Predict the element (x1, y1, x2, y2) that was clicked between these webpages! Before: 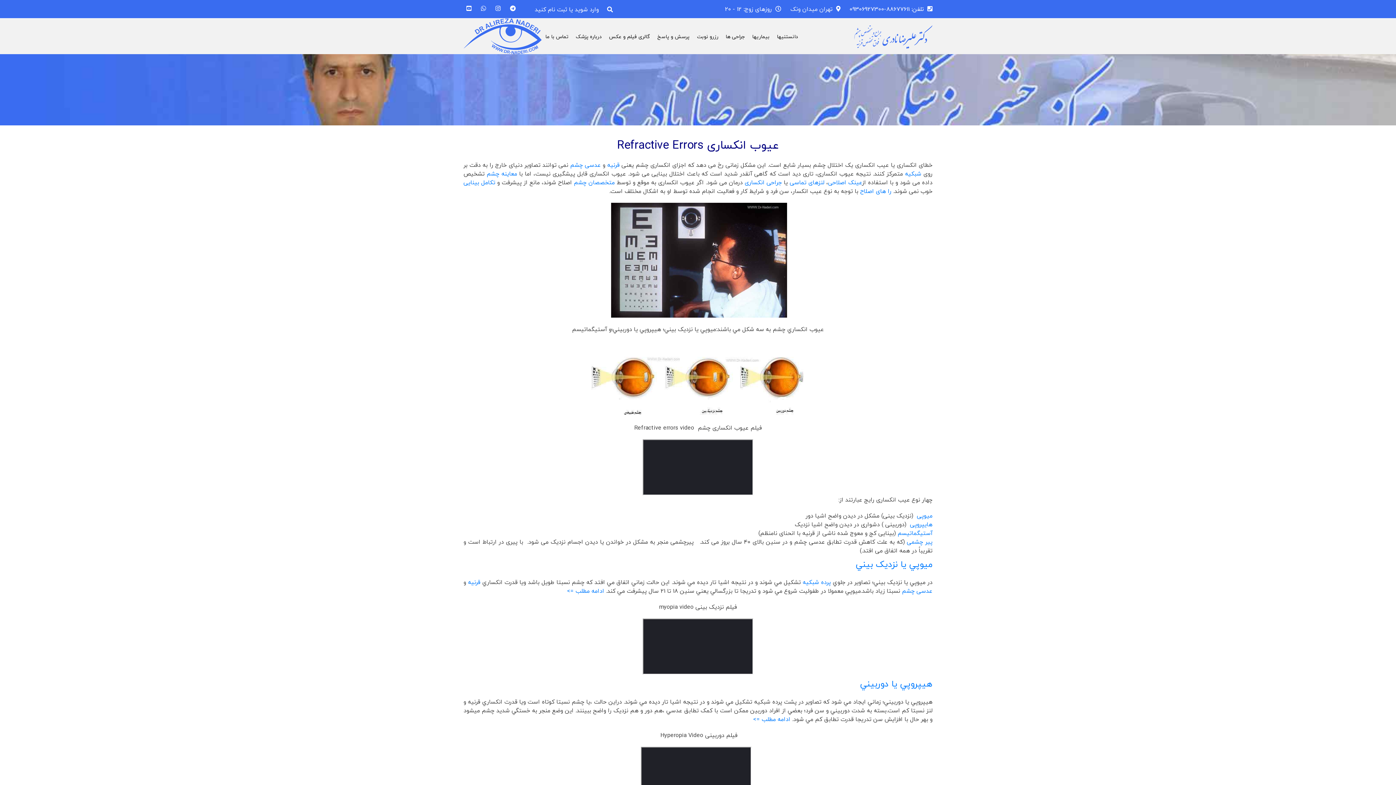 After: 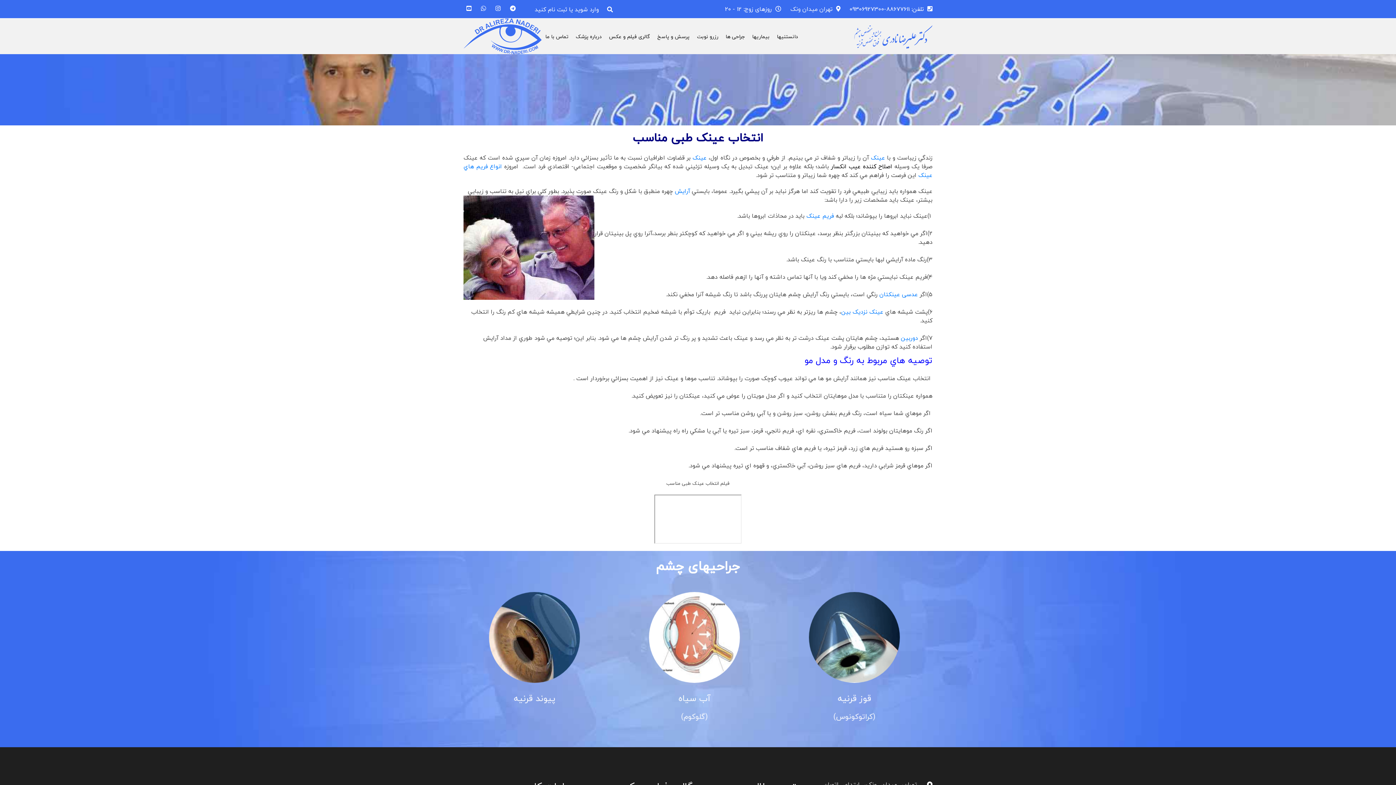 Action: label: عینک اصلاحی bbox: (828, 177, 862, 187)